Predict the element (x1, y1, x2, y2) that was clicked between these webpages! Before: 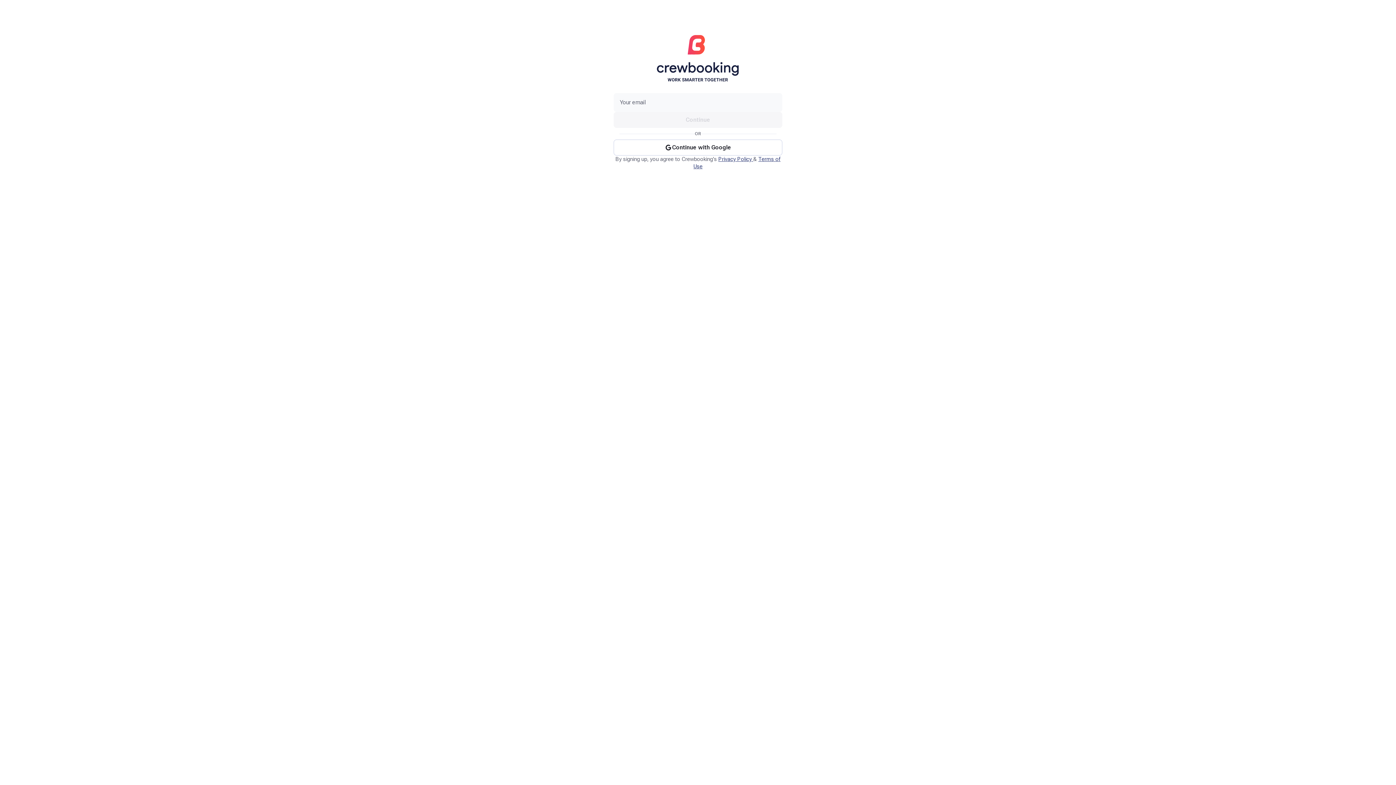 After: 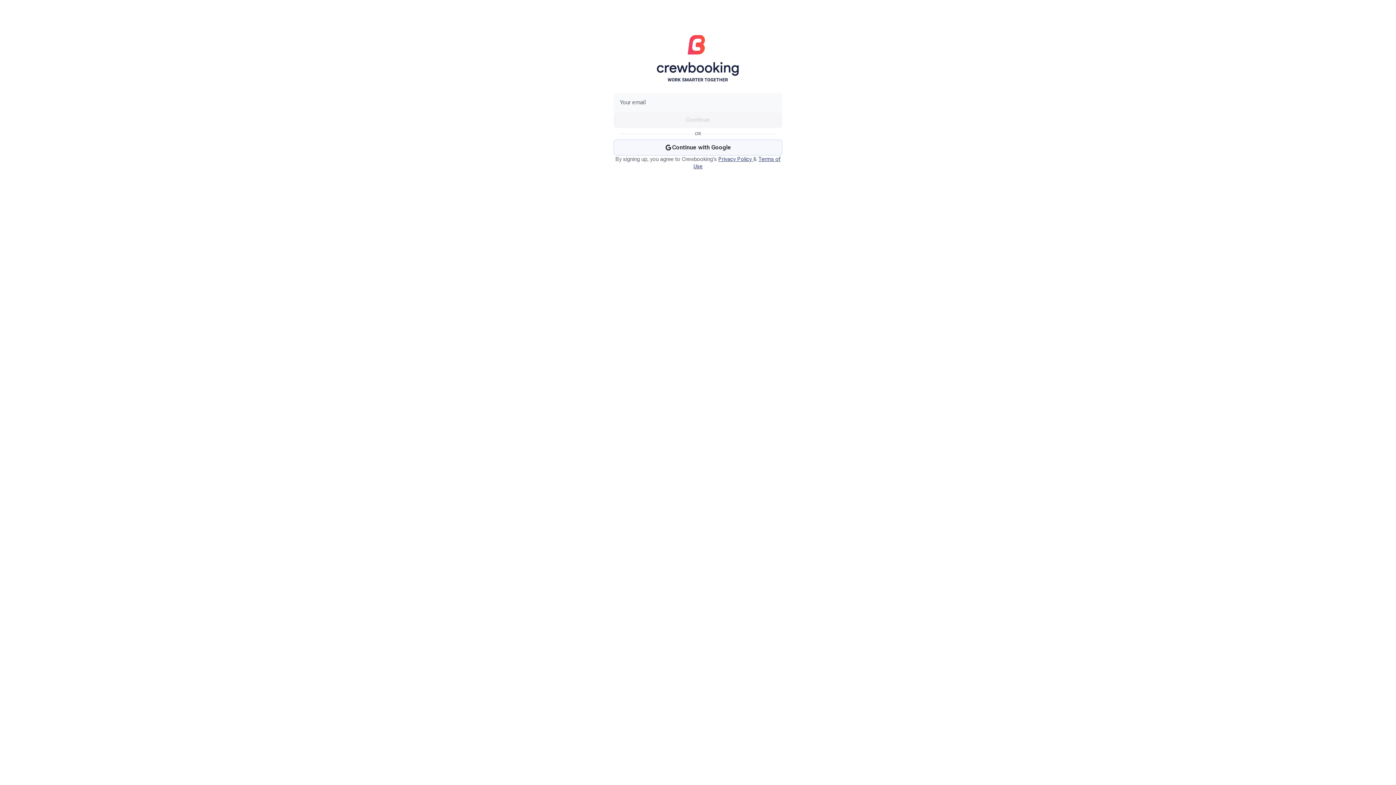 Action: bbox: (613, 139, 782, 155) label: Continue with Google